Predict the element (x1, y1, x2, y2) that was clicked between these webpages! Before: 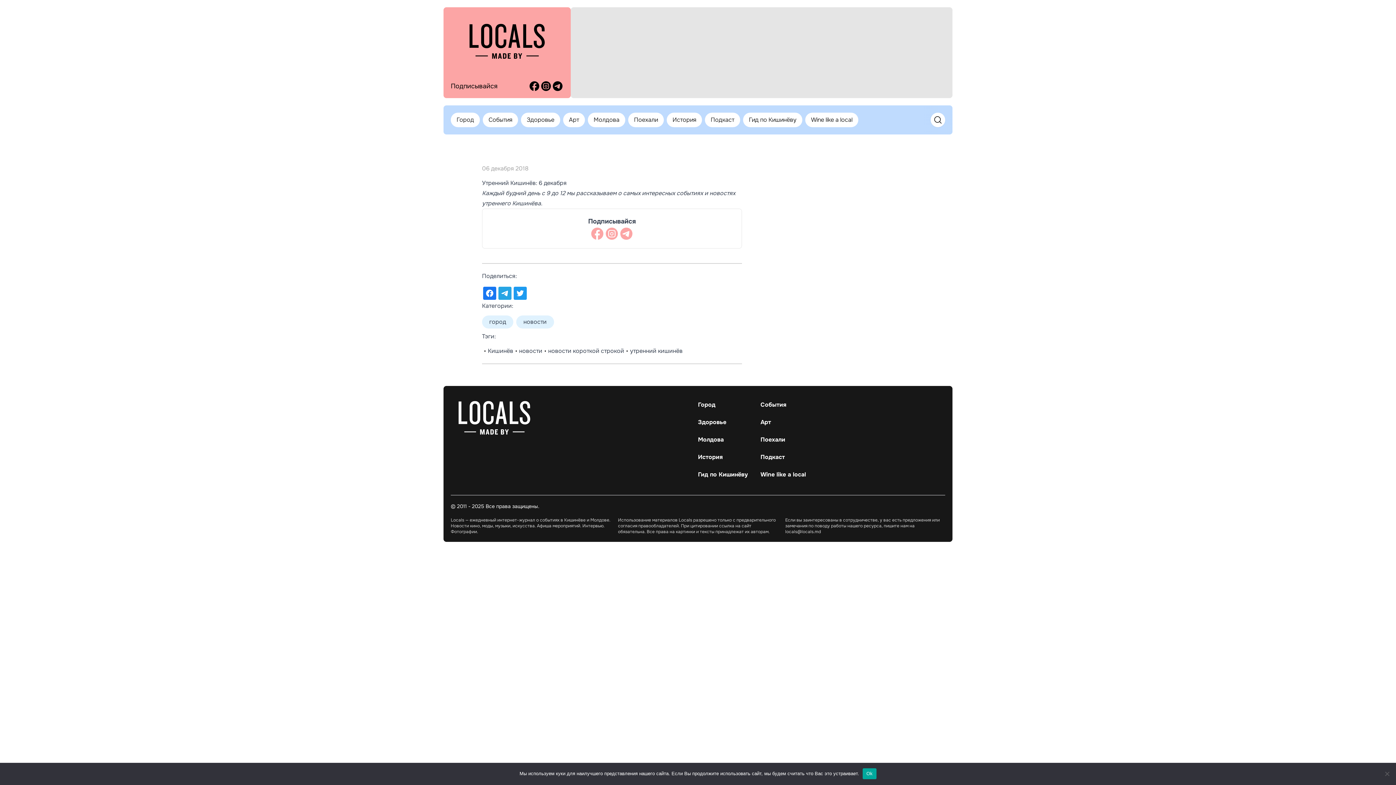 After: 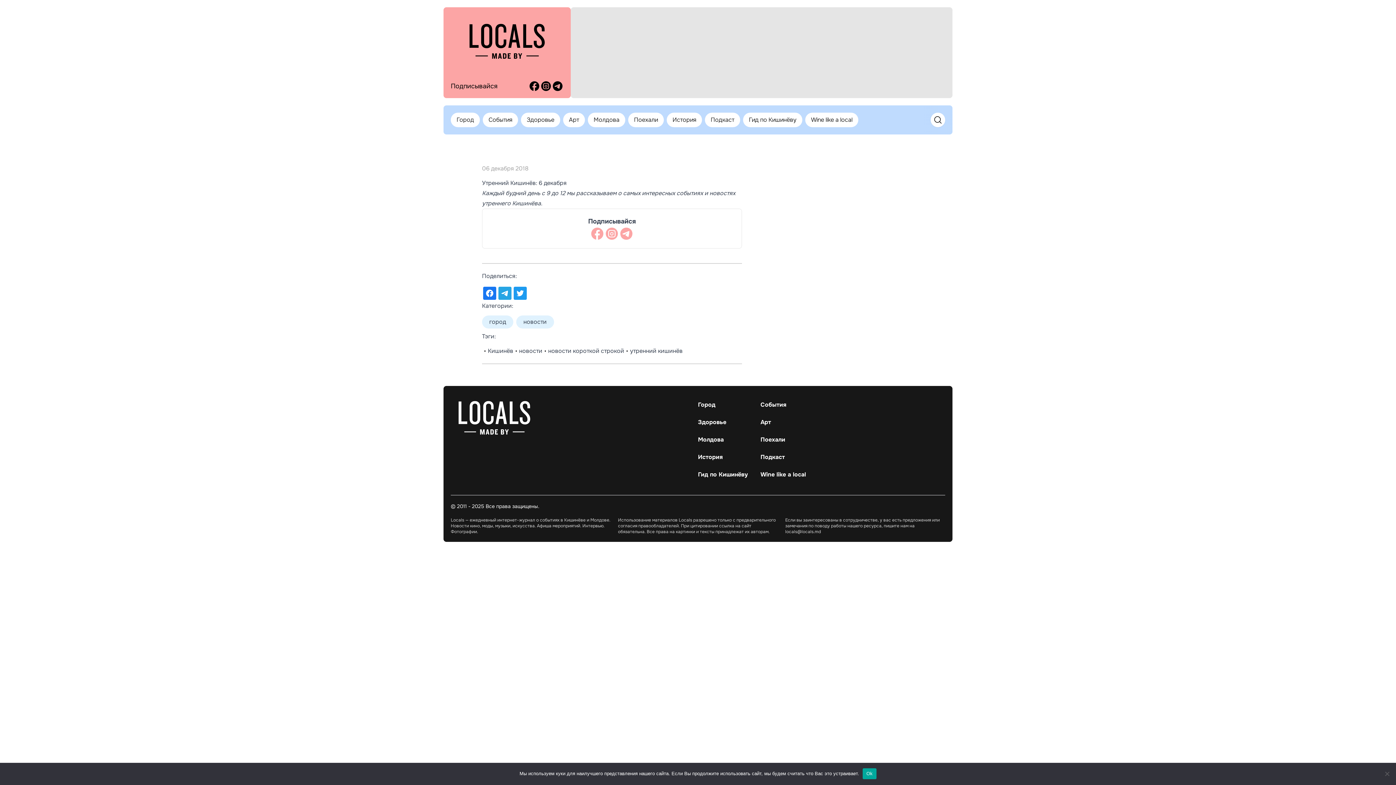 Action: bbox: (552, 80, 563, 92)